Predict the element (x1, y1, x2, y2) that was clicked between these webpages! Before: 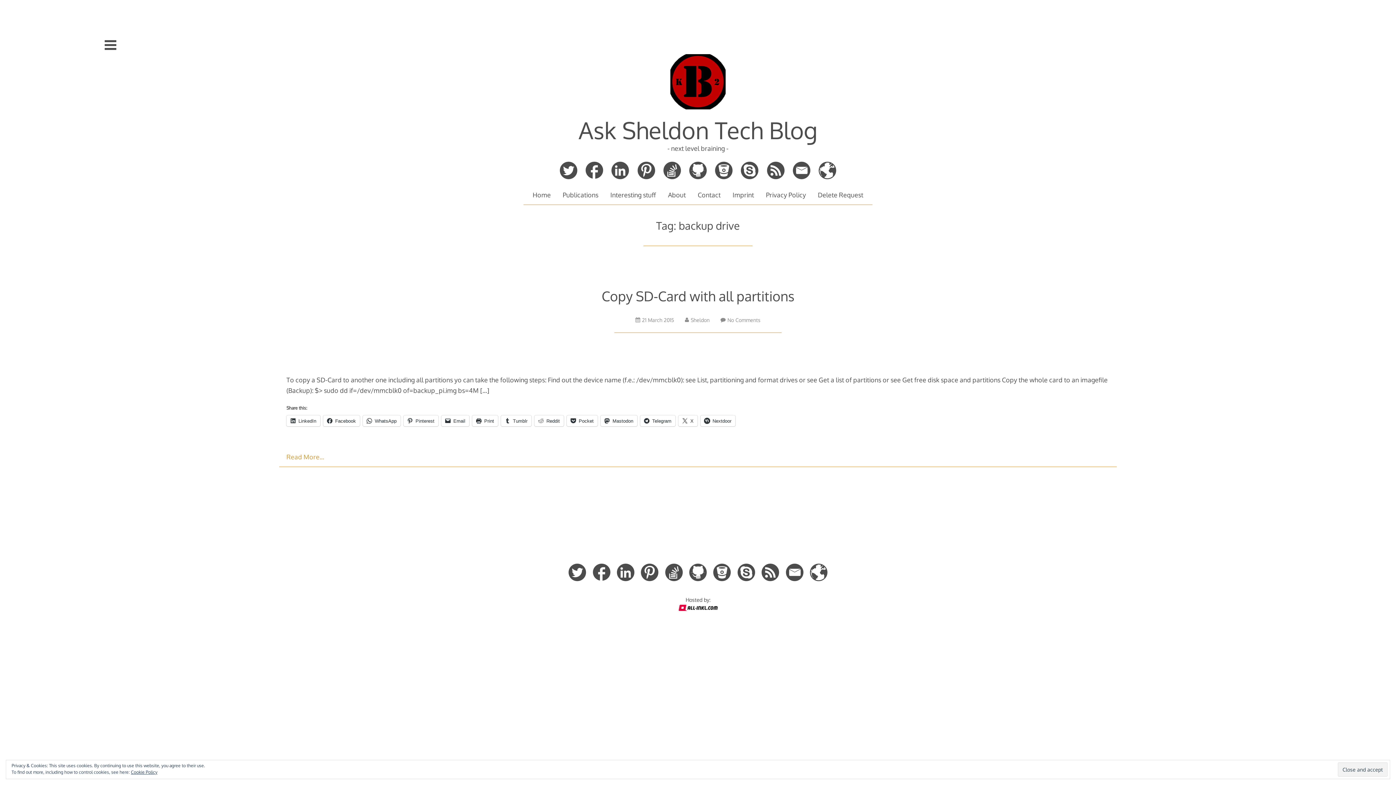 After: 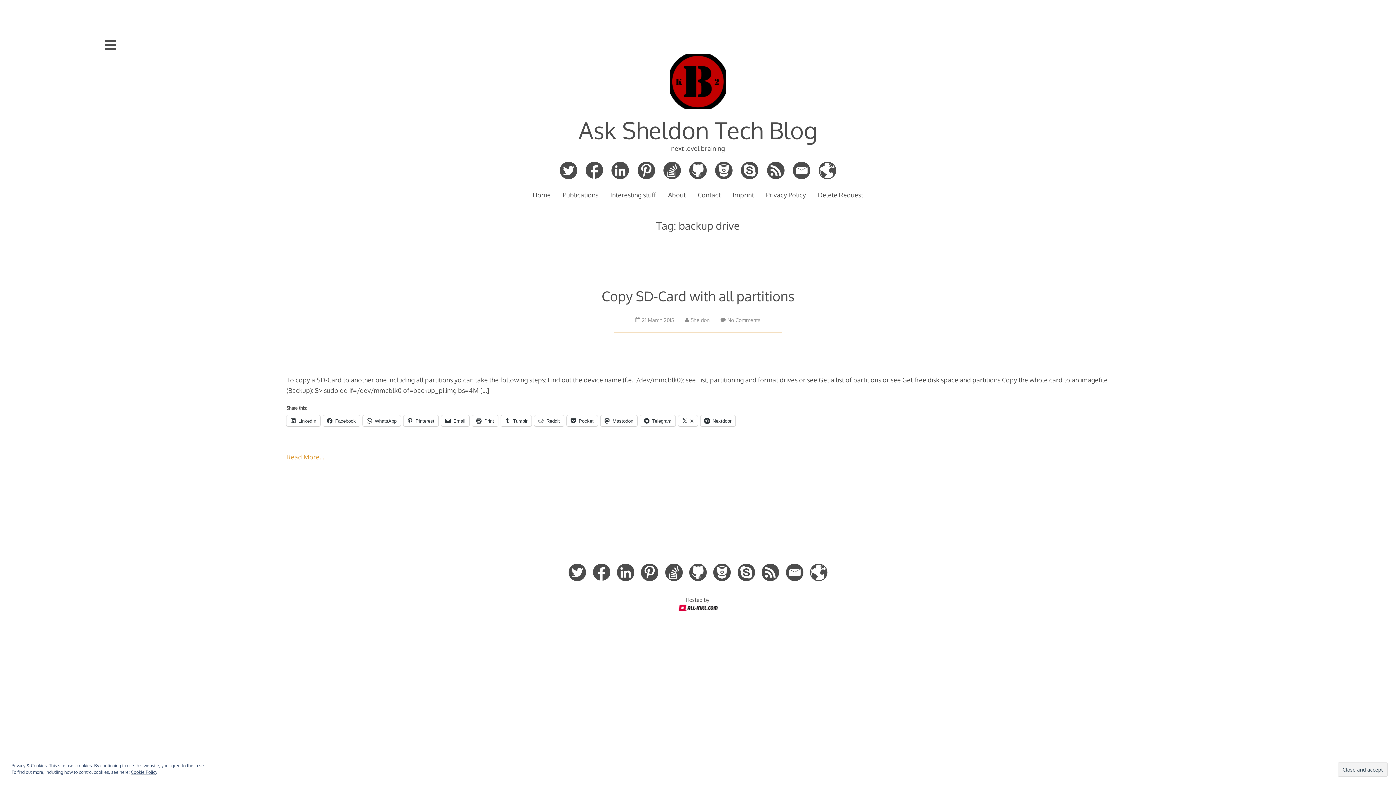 Action: bbox: (786, 575, 804, 582) label:  